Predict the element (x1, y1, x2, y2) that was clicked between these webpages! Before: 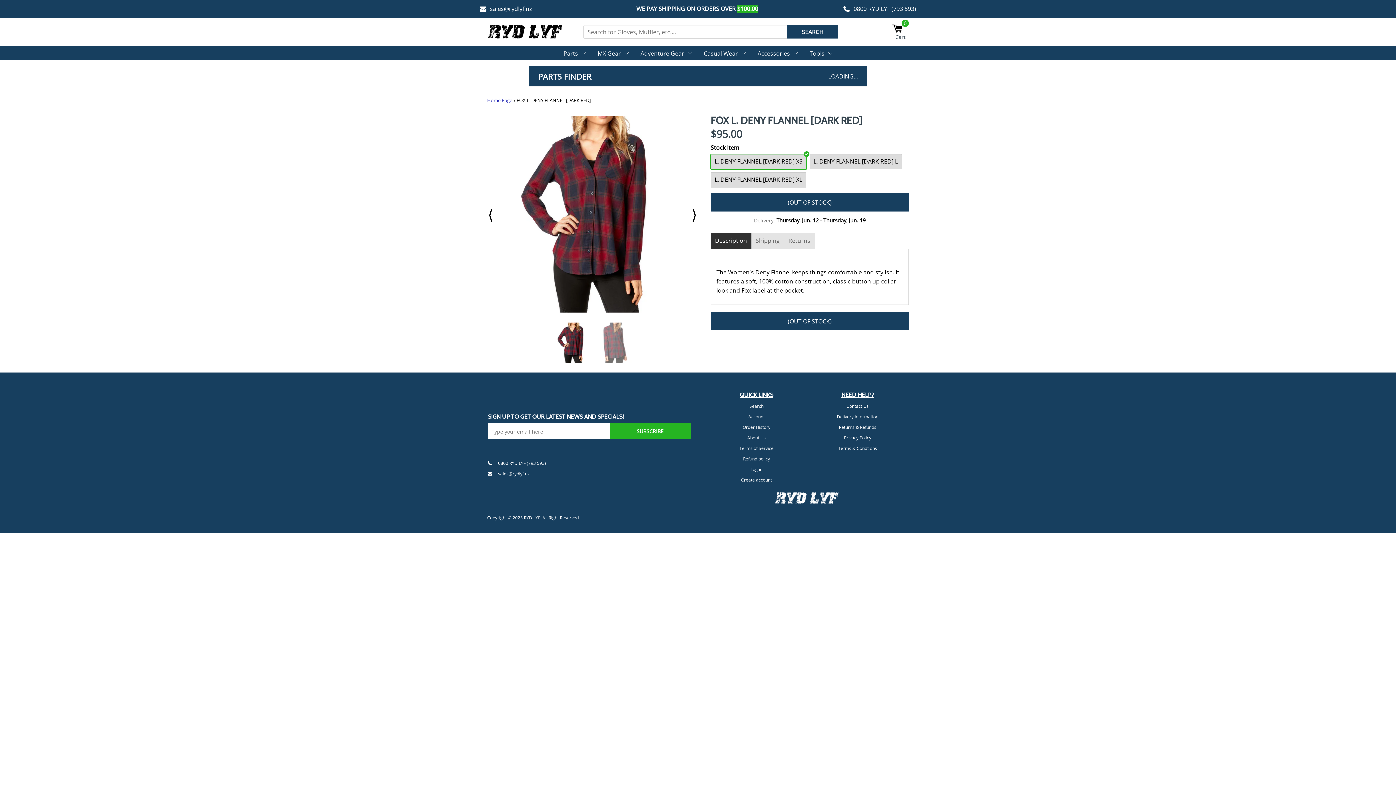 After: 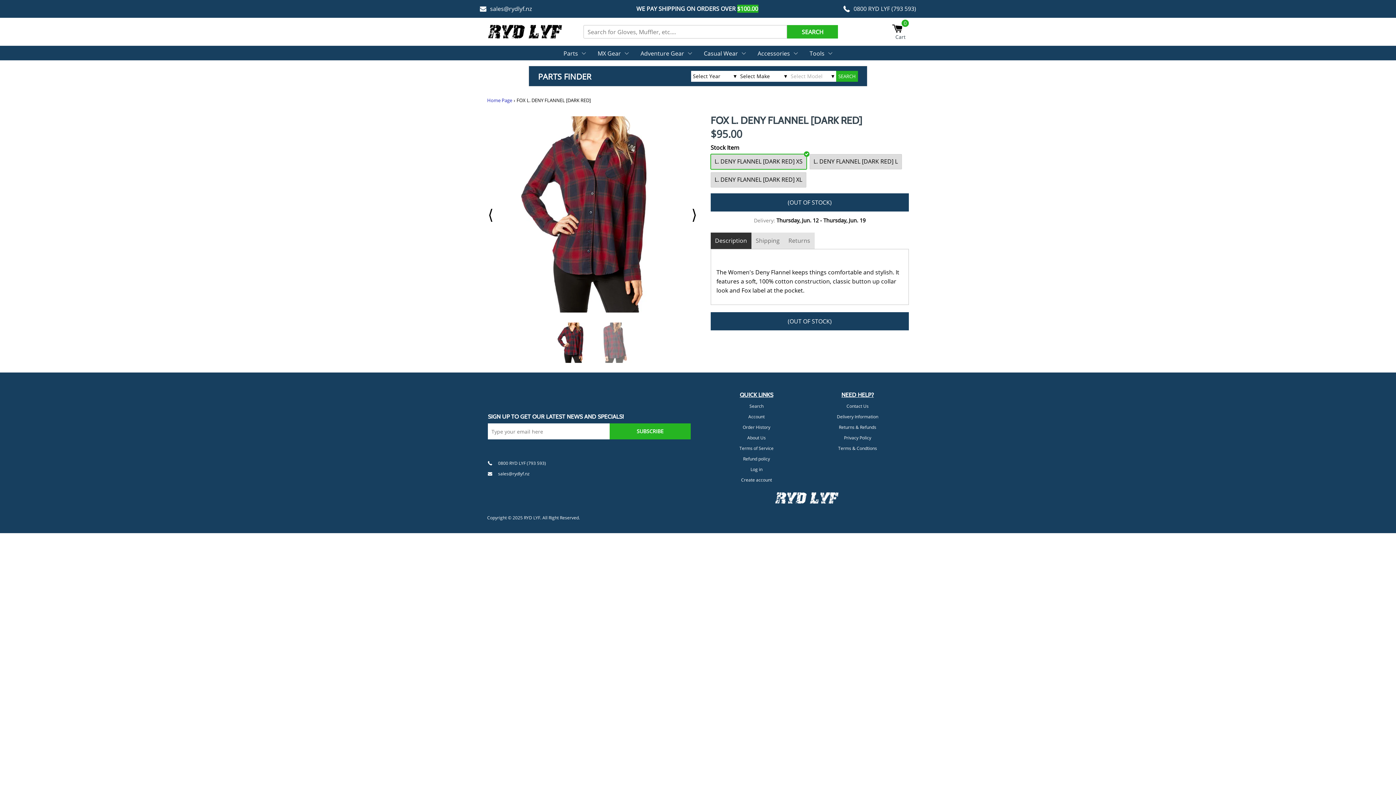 Action: bbox: (787, 25, 838, 38) label: SEARCH